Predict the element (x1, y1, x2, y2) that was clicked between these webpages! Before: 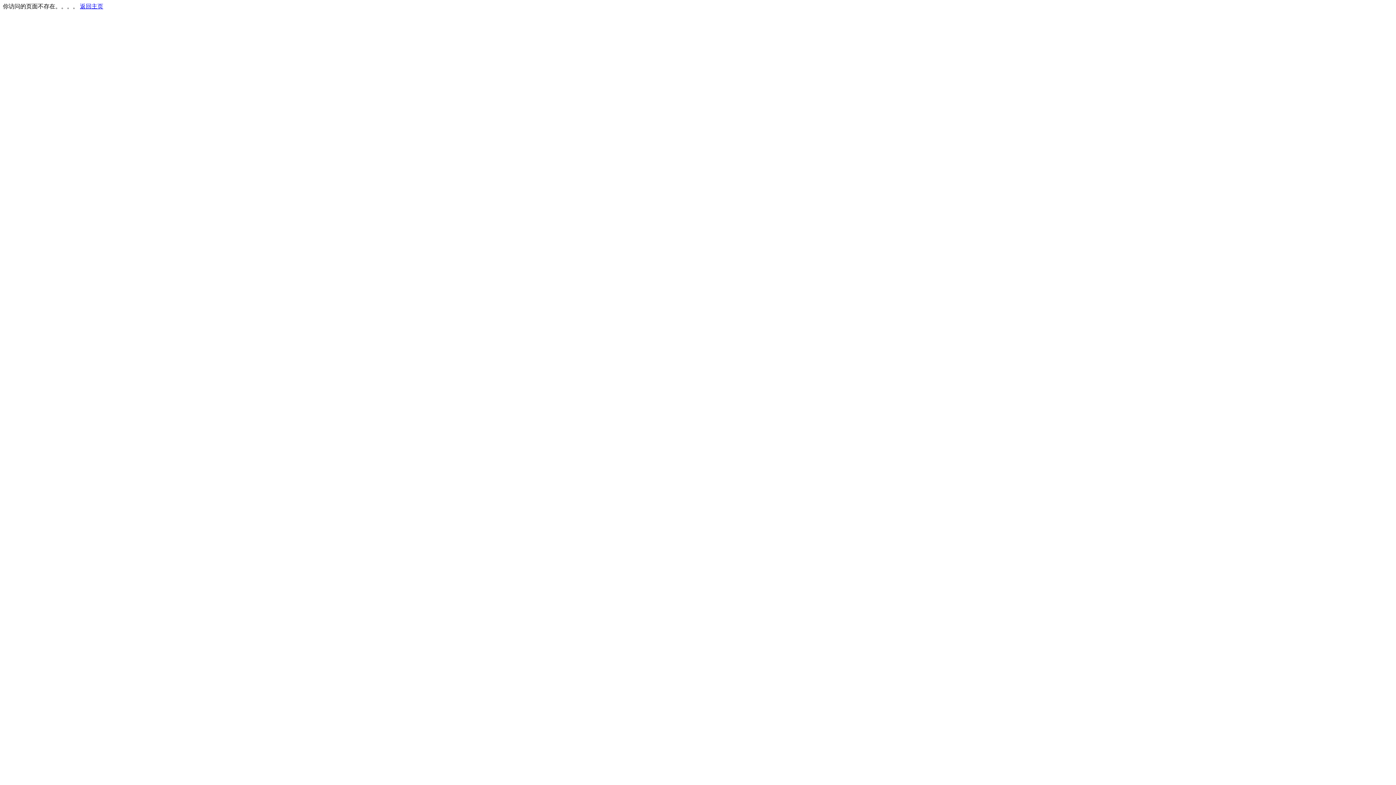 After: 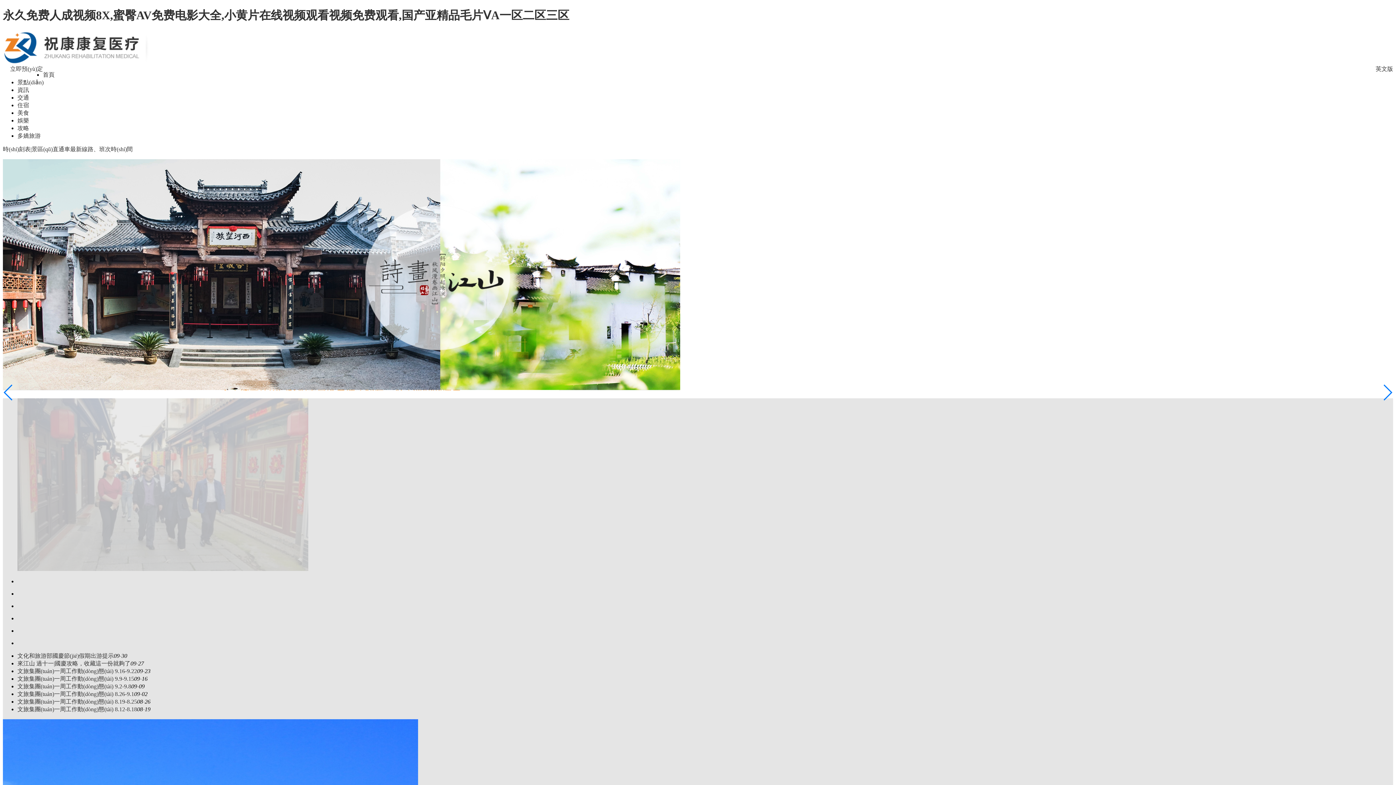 Action: bbox: (80, 3, 103, 9) label: 返回主页